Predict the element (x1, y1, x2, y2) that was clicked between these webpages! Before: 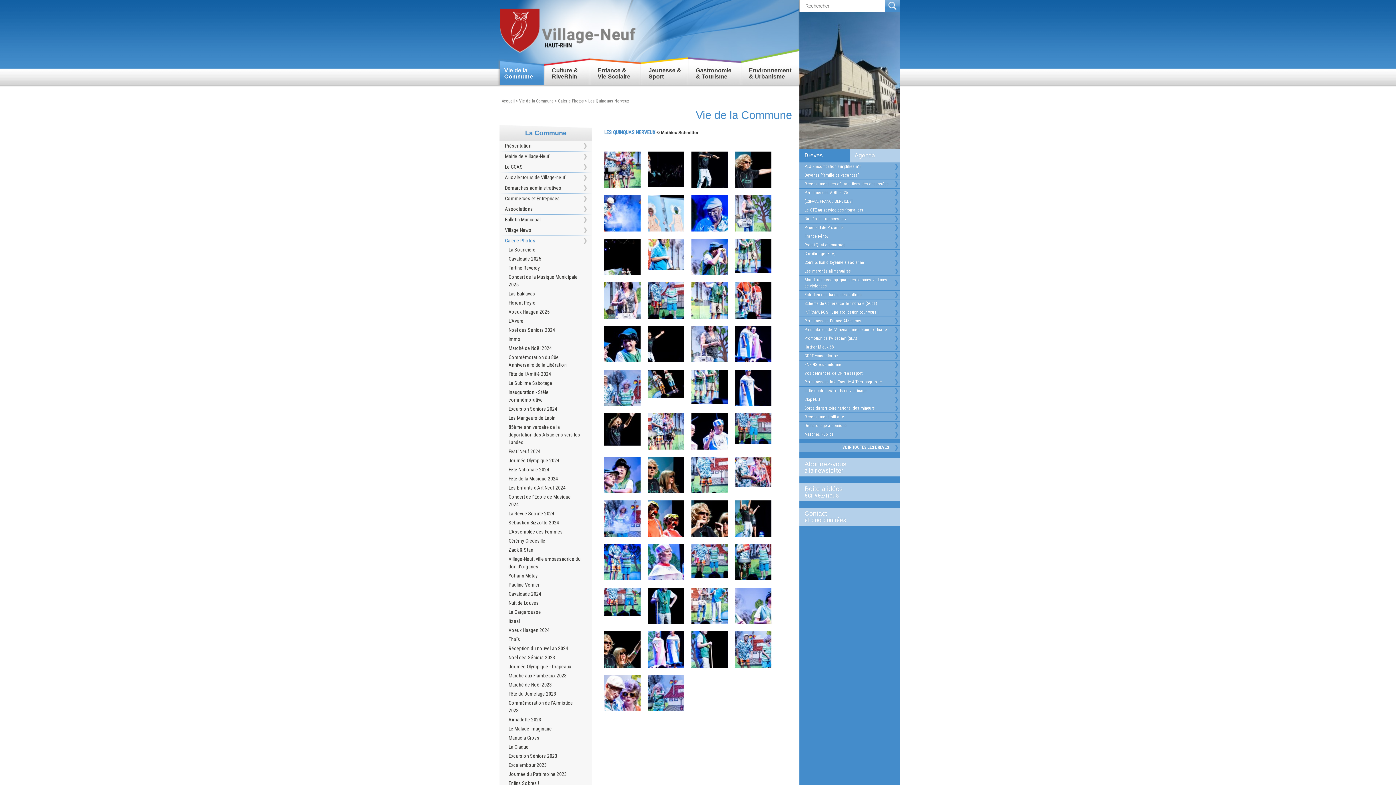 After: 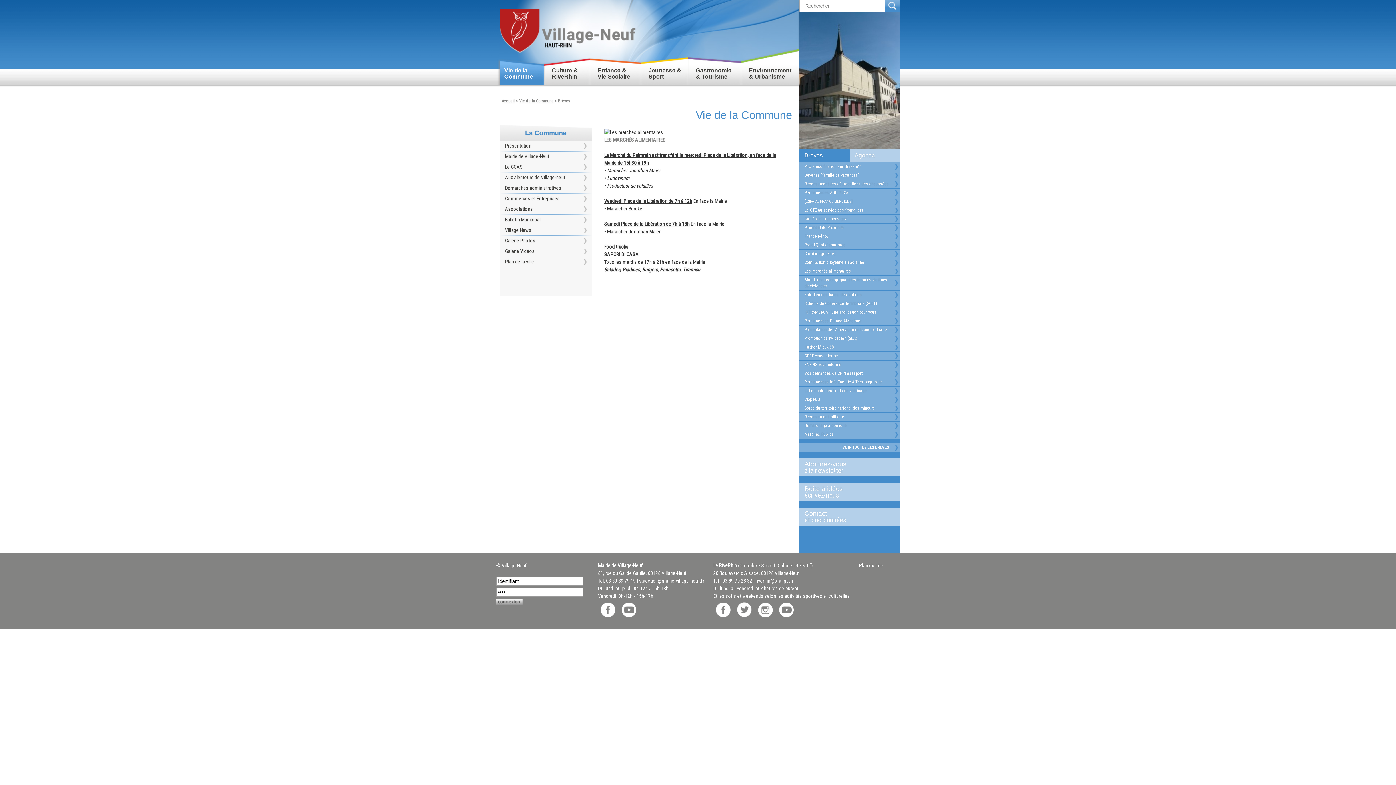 Action: label: Les marchés alimentaires bbox: (799, 267, 900, 275)